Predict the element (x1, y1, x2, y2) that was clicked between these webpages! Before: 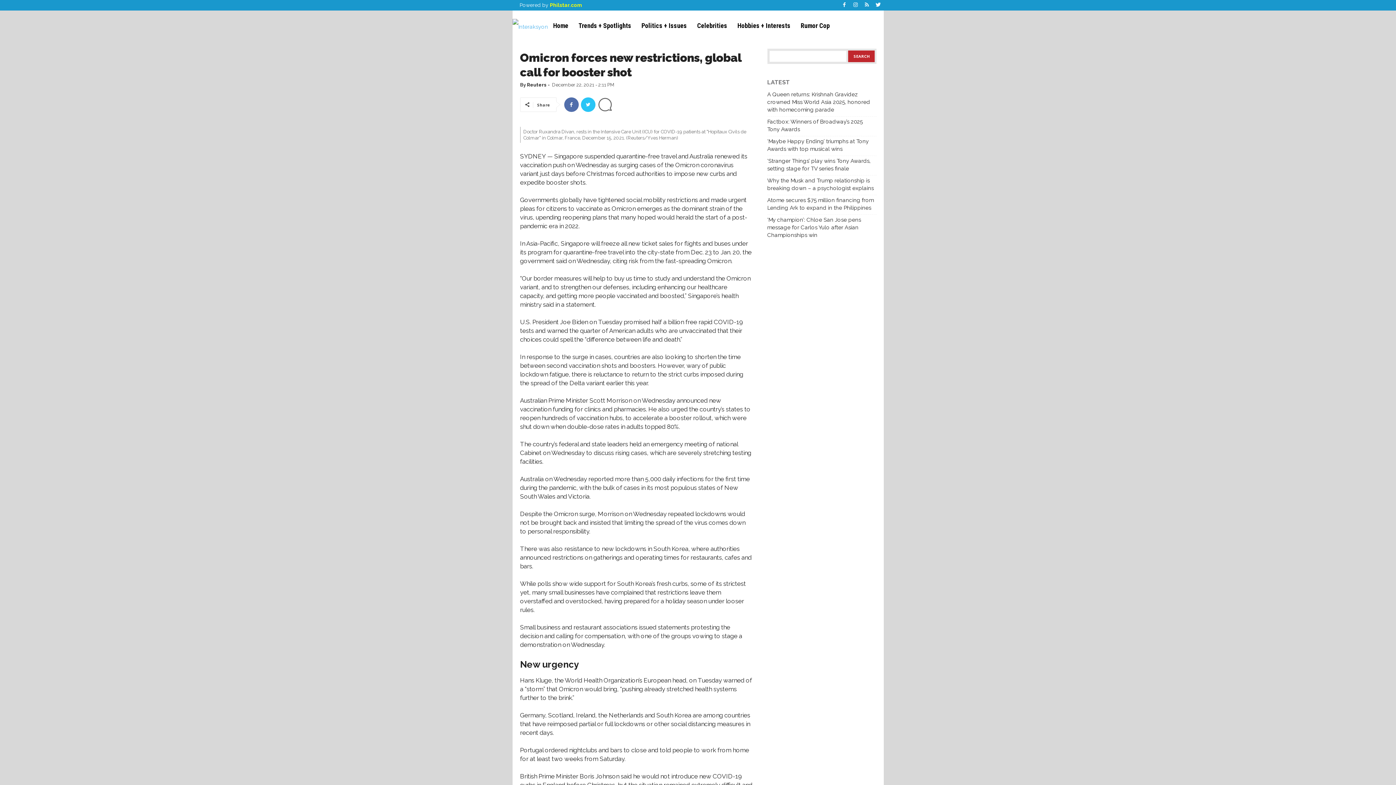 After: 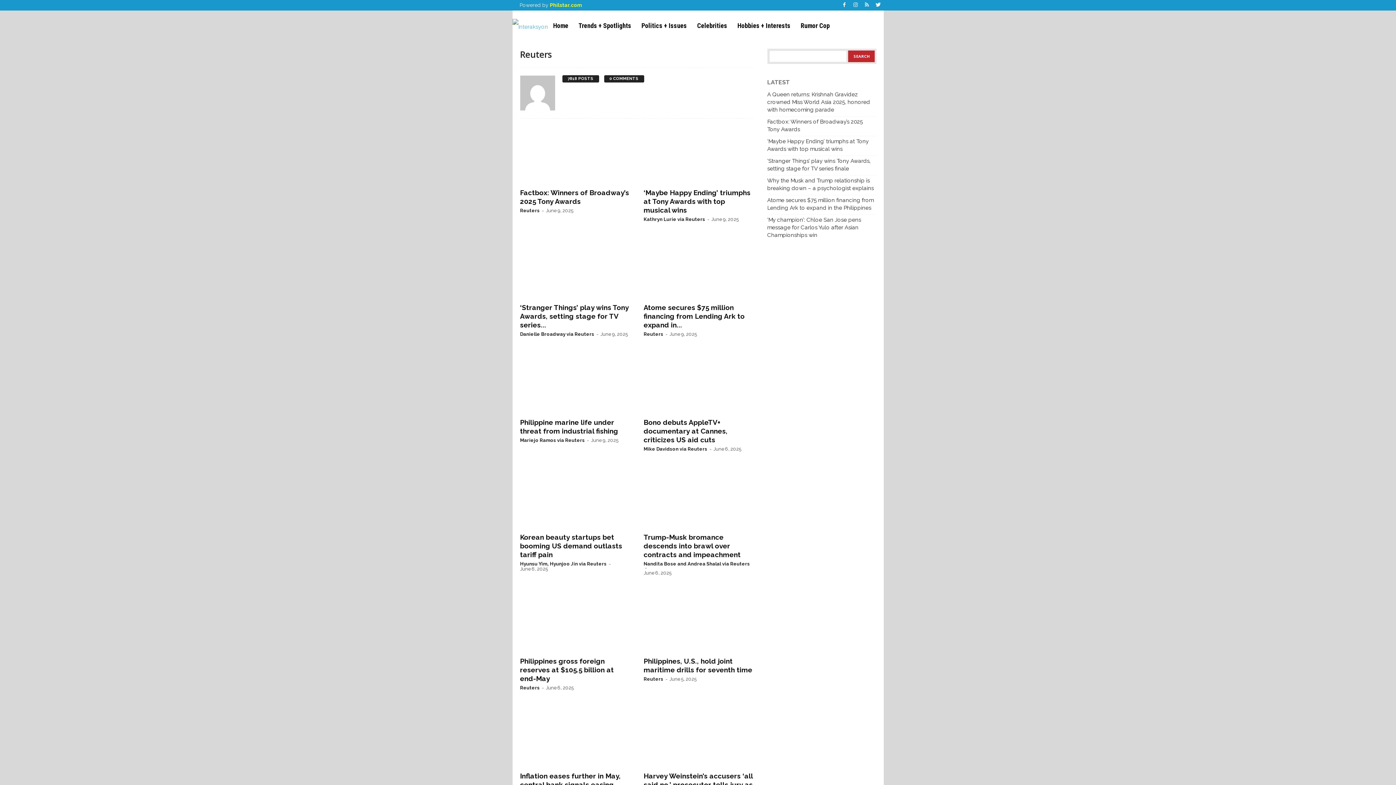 Action: bbox: (527, 82, 546, 87) label: Reuters